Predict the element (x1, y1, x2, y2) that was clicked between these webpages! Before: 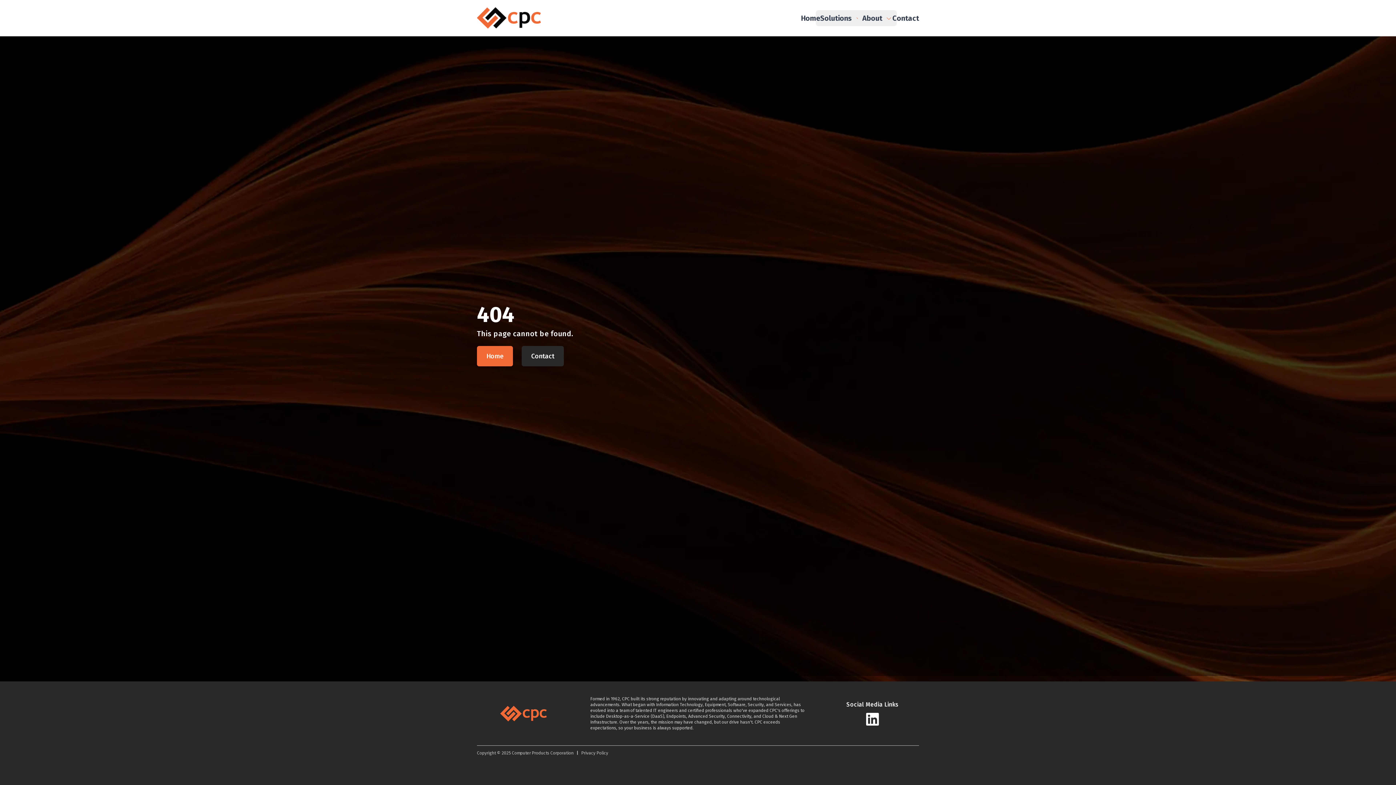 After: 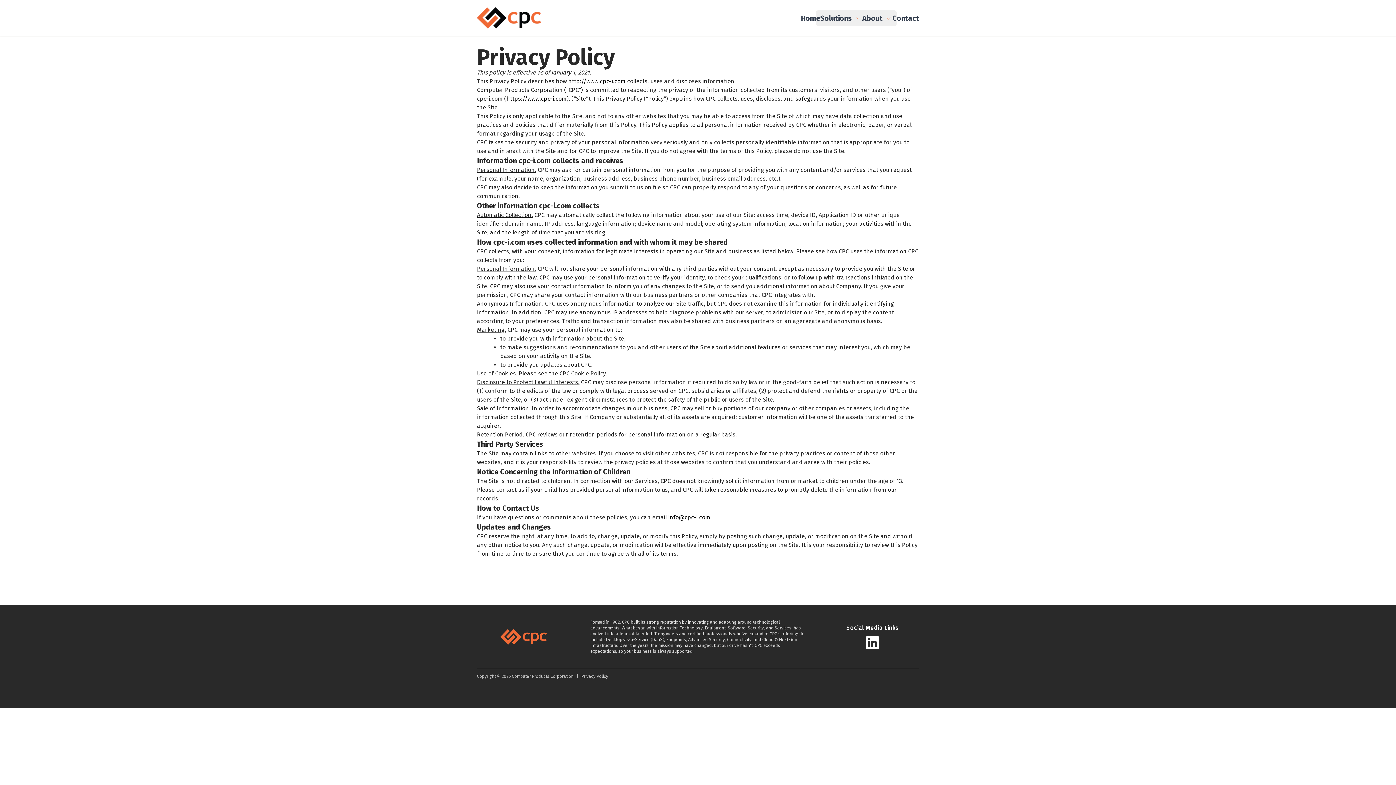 Action: label: Privacy Policy bbox: (581, 750, 608, 756)